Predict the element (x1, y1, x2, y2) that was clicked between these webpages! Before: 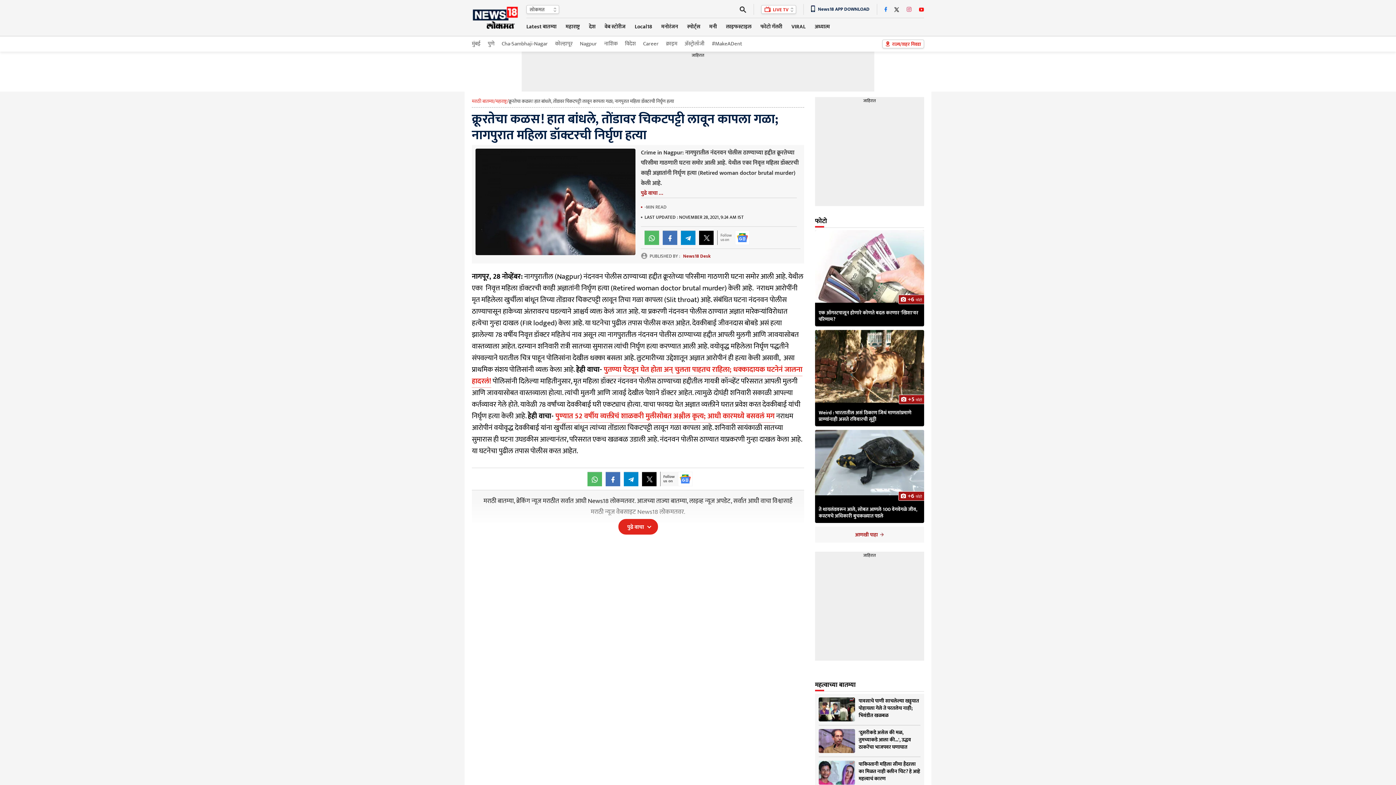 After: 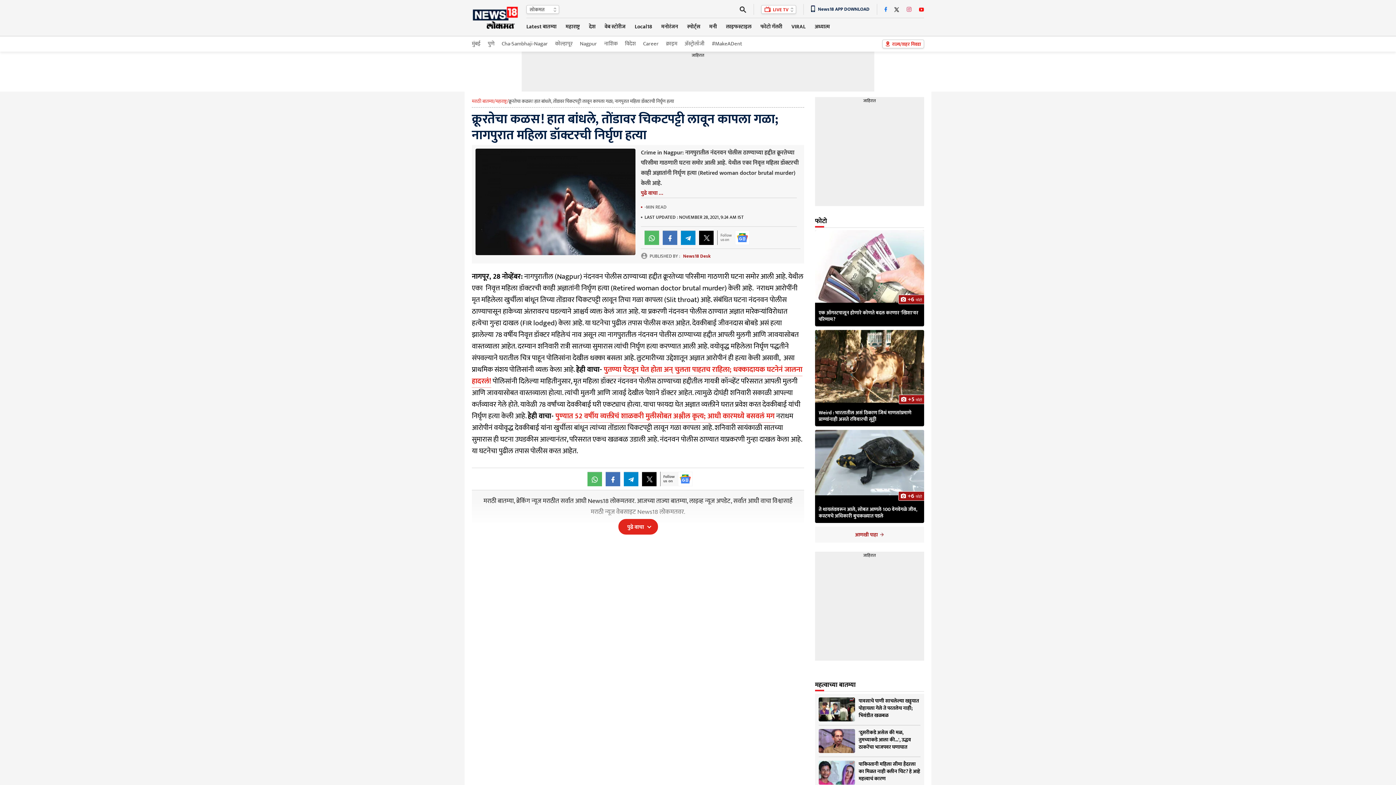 Action: bbox: (625, 36, 636, 51) label: विदेश